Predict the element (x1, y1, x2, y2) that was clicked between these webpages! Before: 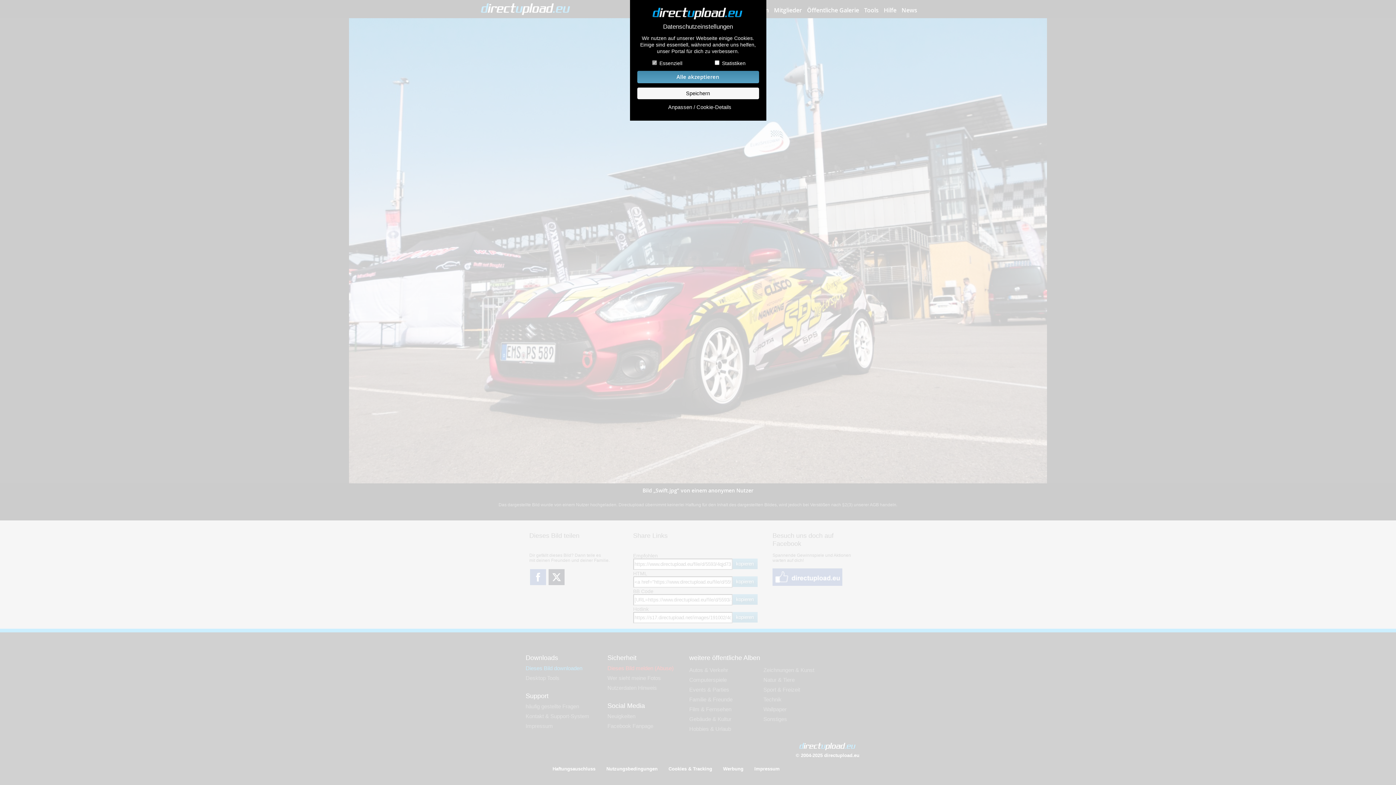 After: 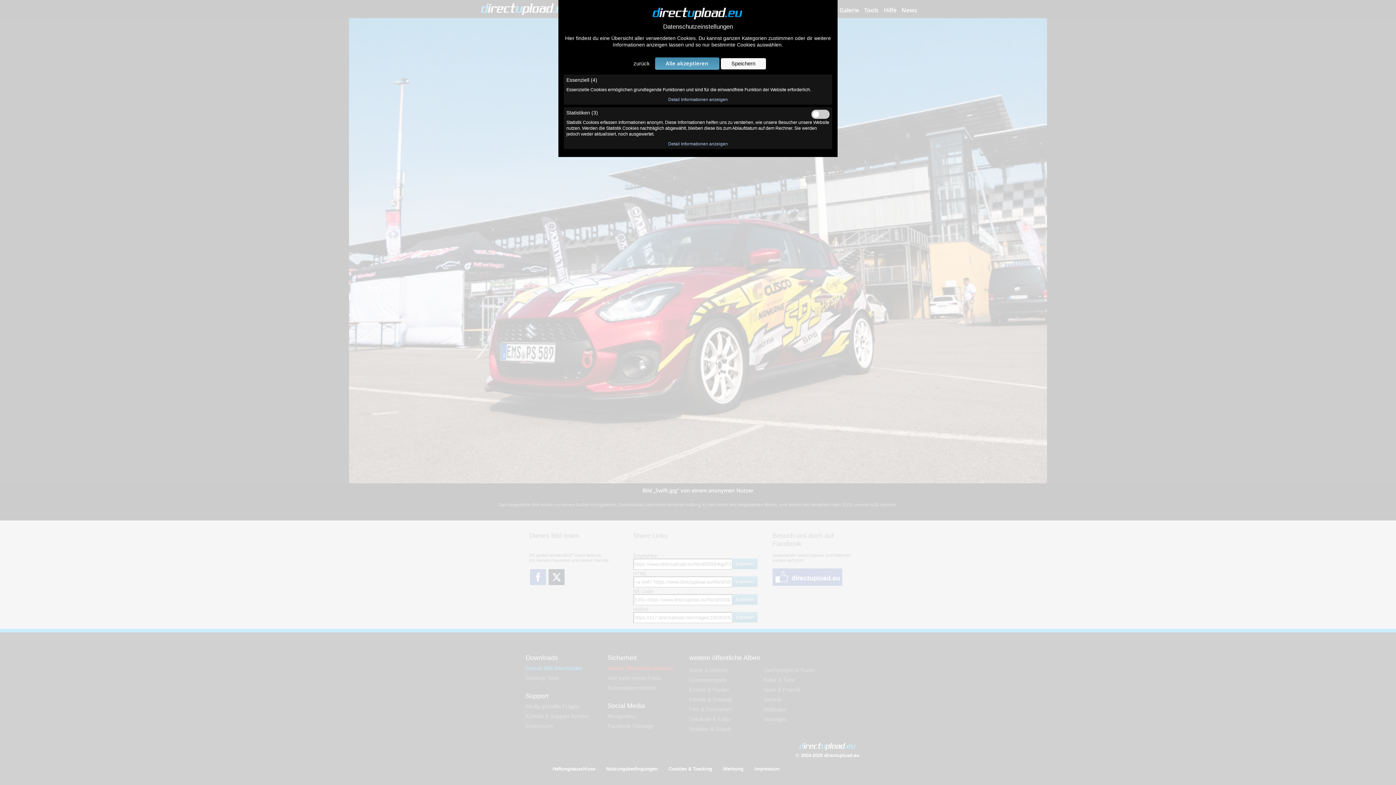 Action: bbox: (639, 104, 760, 110) label: Anpassen / Cookie-Details